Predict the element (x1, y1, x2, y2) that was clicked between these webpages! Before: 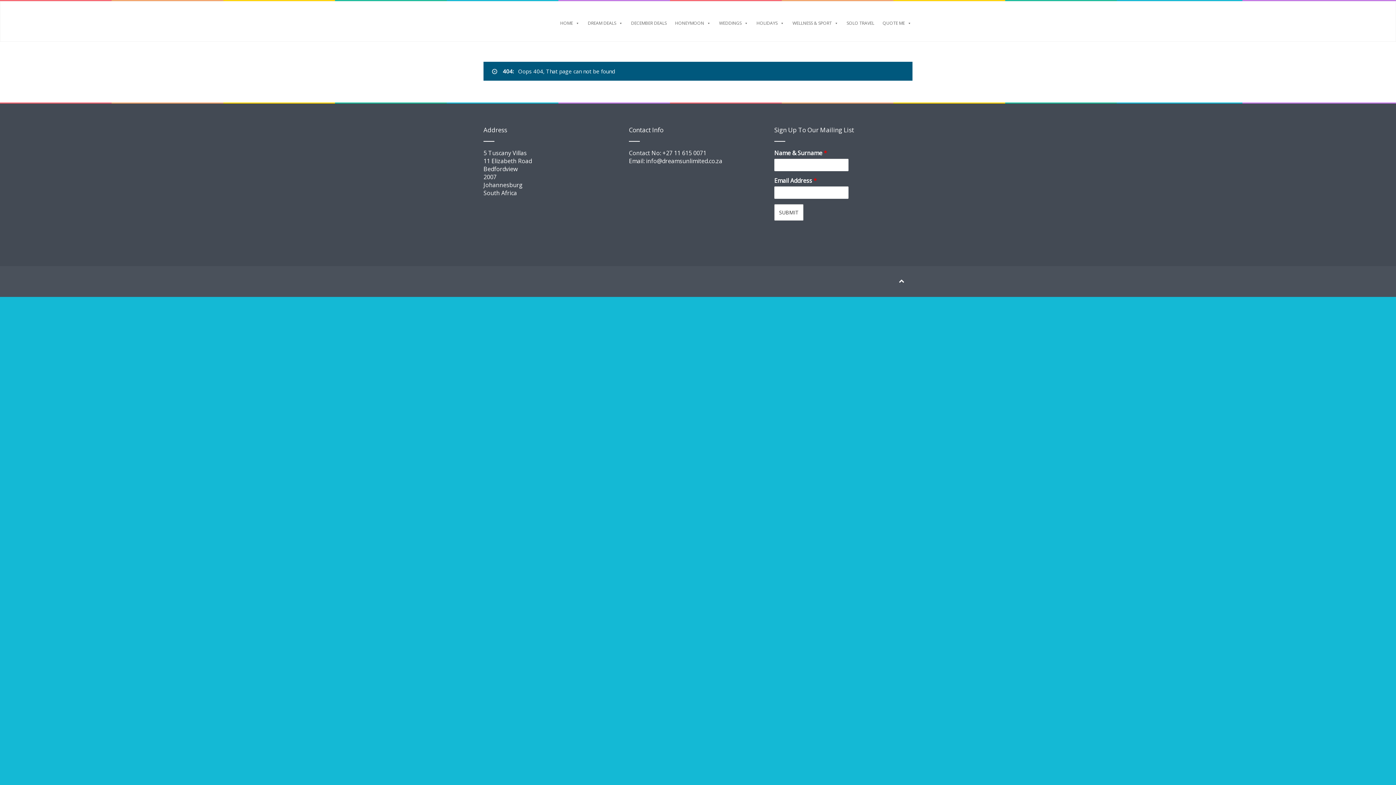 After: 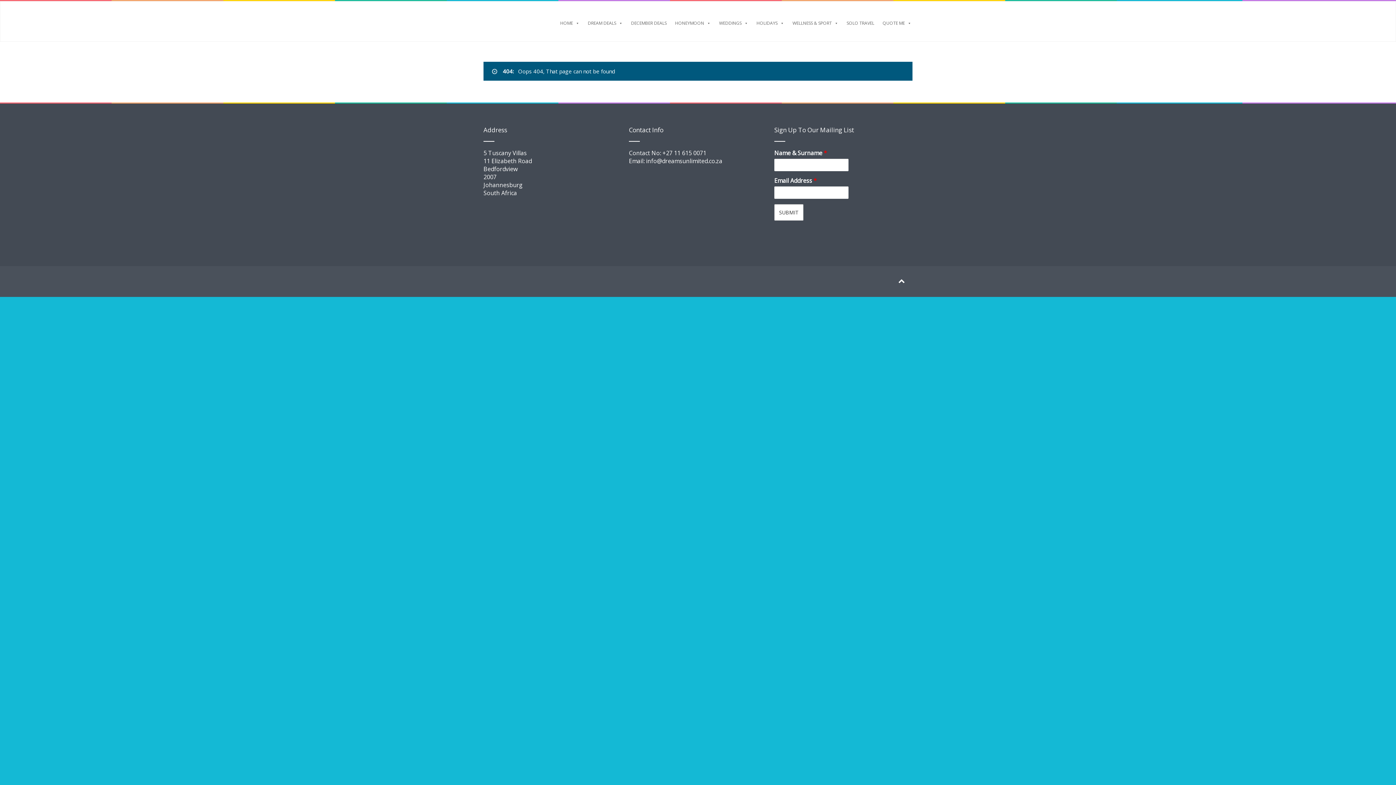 Action: bbox: (894, 273, 909, 288)